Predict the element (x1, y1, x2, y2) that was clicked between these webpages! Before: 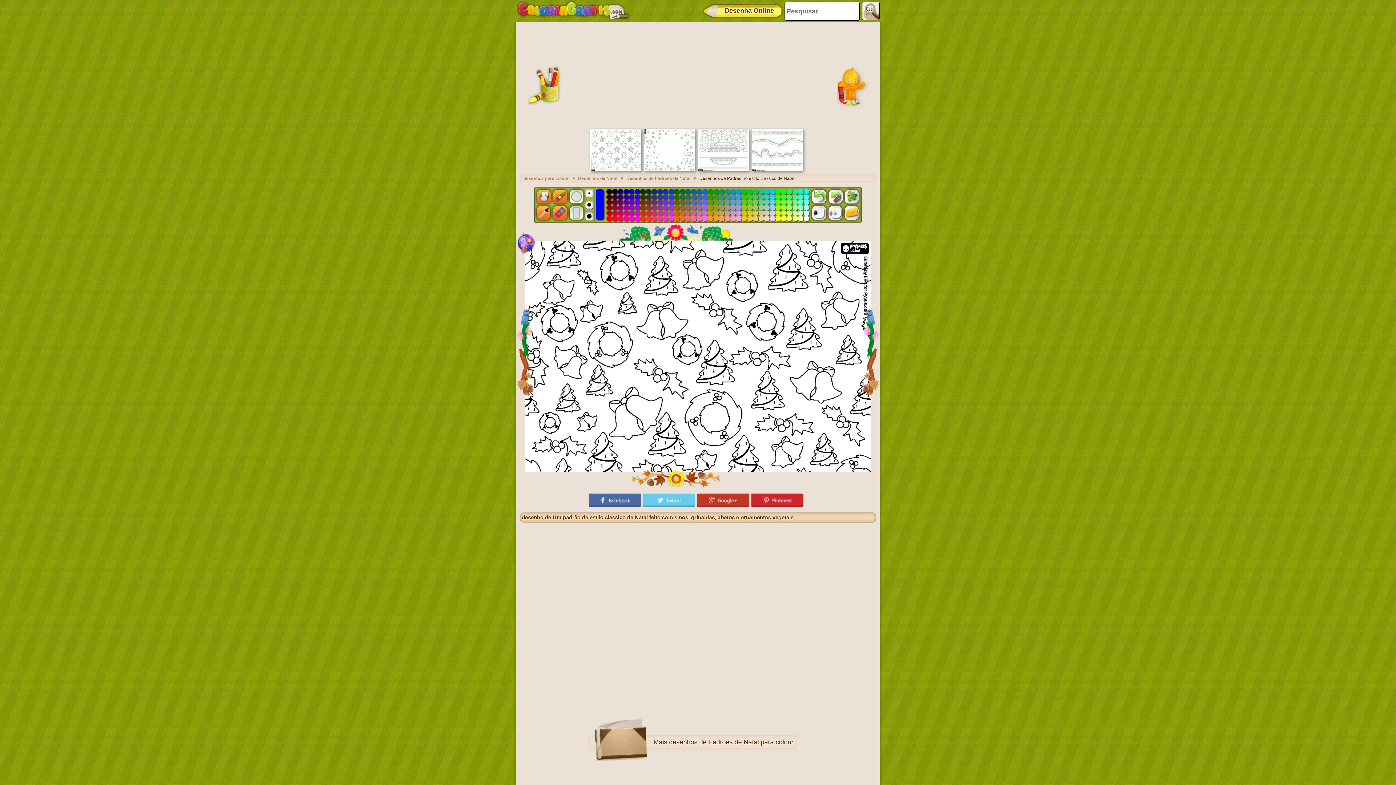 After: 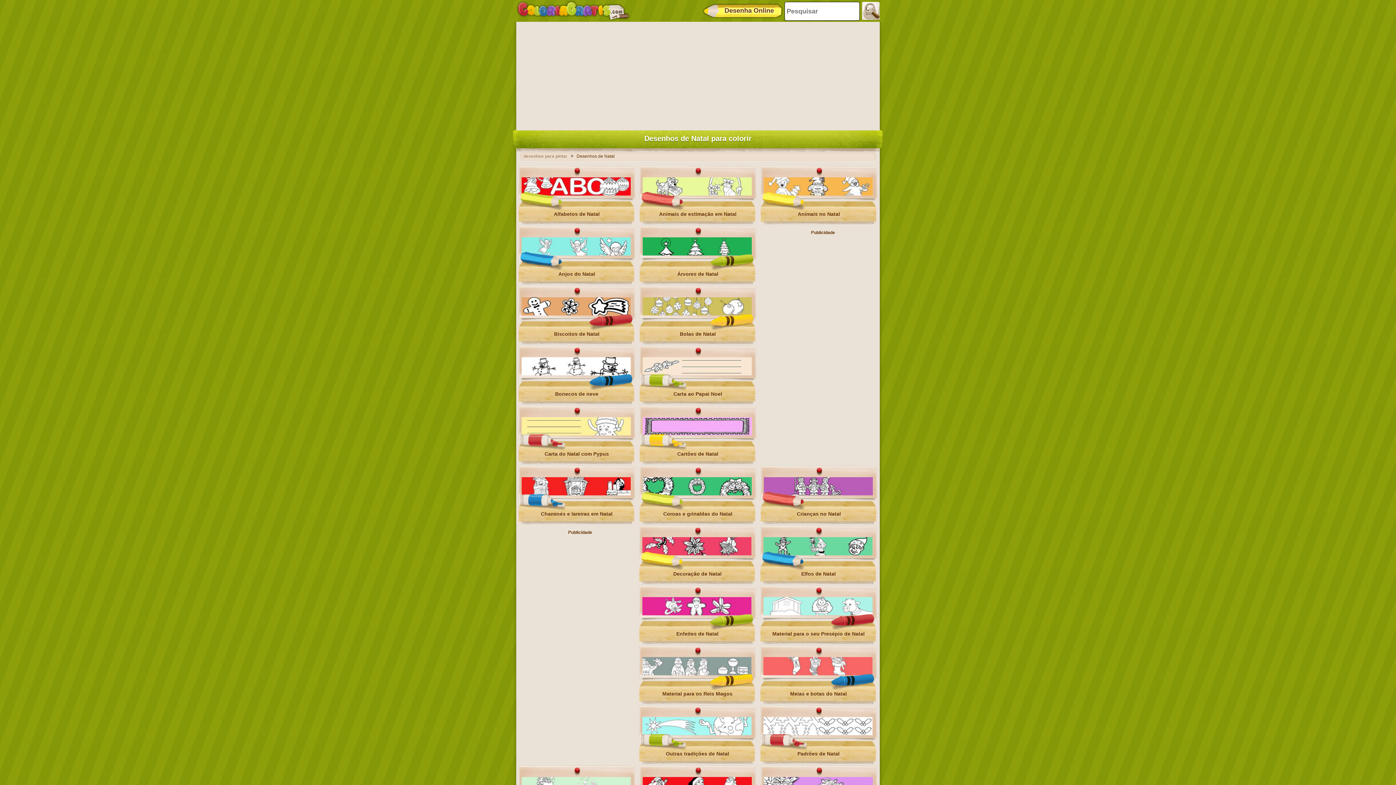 Action: label: Desenhos de Natal bbox: (578, 176, 624, 181)